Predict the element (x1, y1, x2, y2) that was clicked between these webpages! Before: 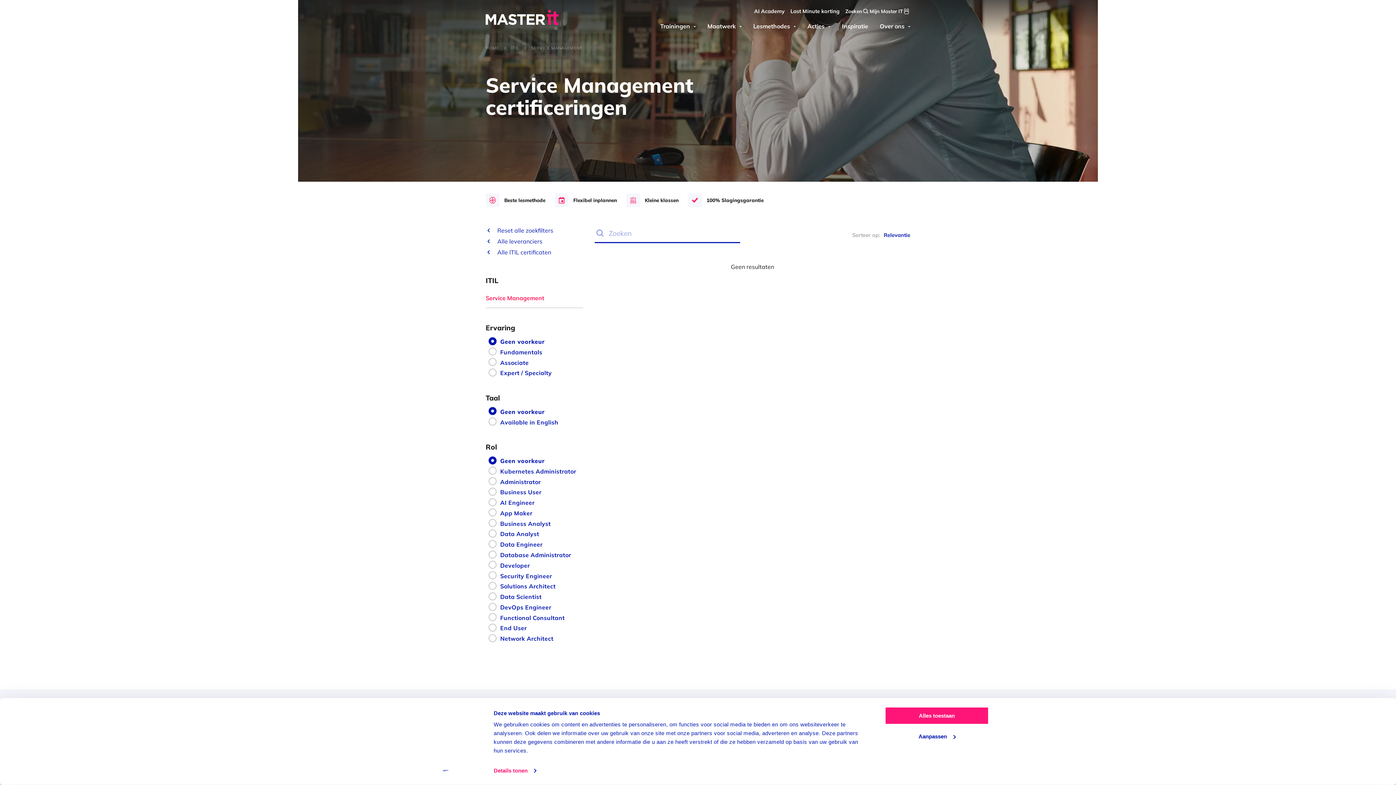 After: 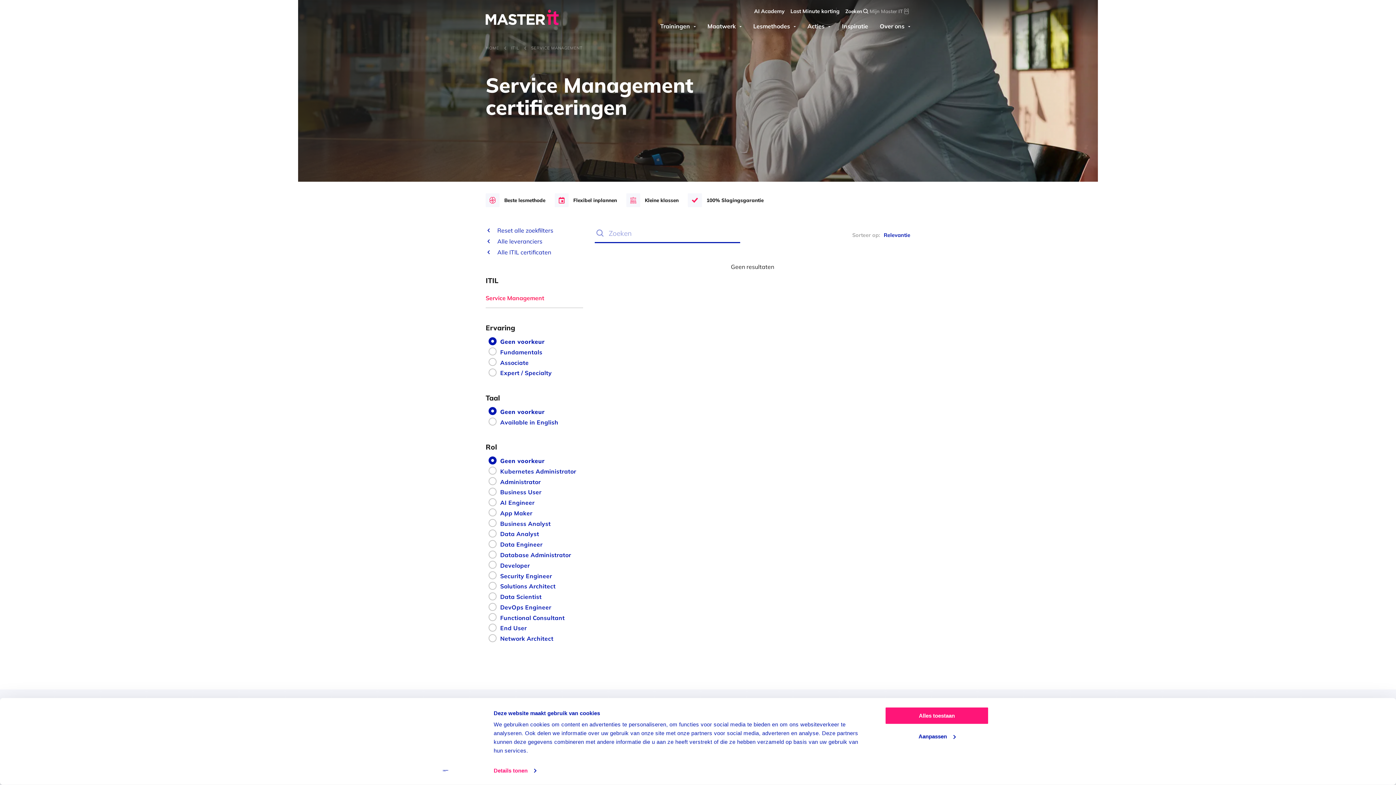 Action: label: Mijn Master IT bbox: (869, 7, 910, 15)